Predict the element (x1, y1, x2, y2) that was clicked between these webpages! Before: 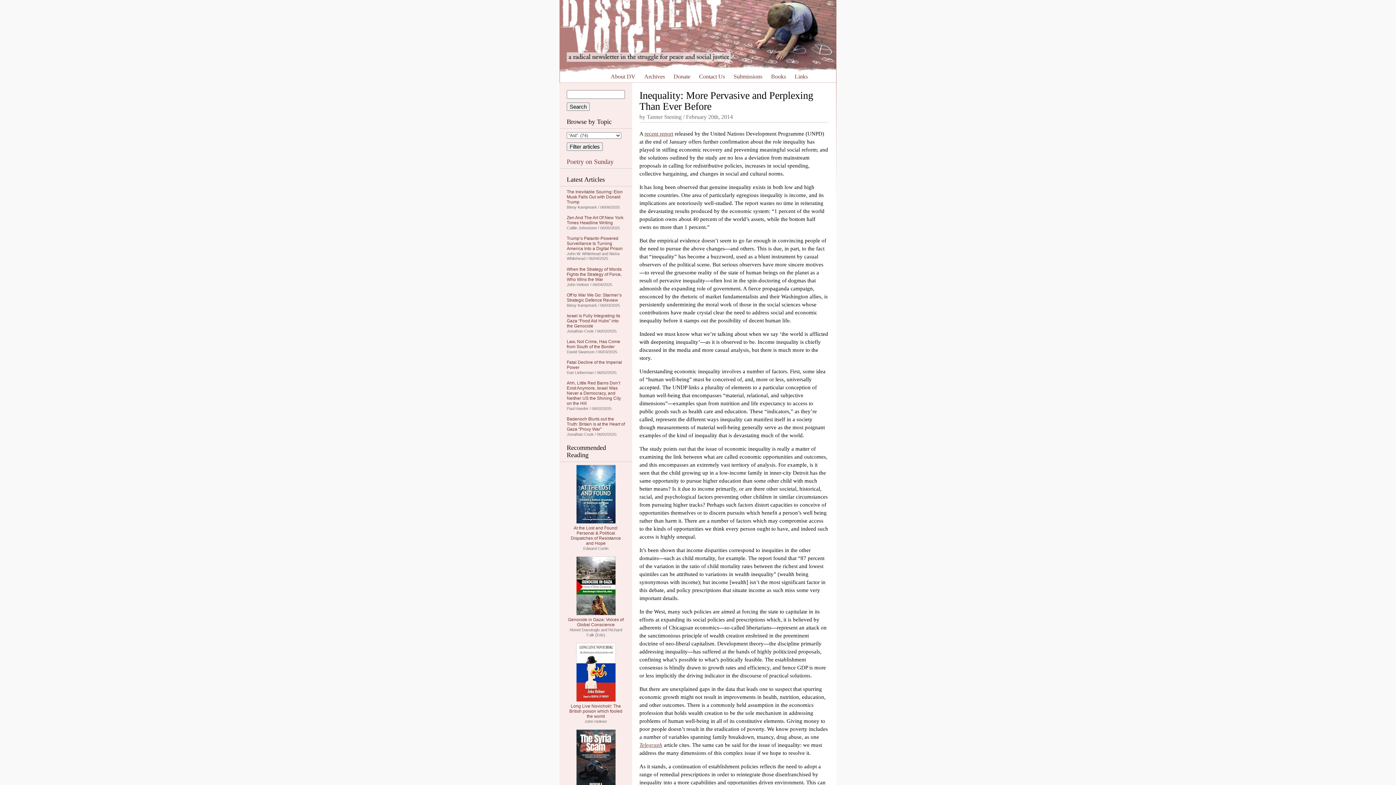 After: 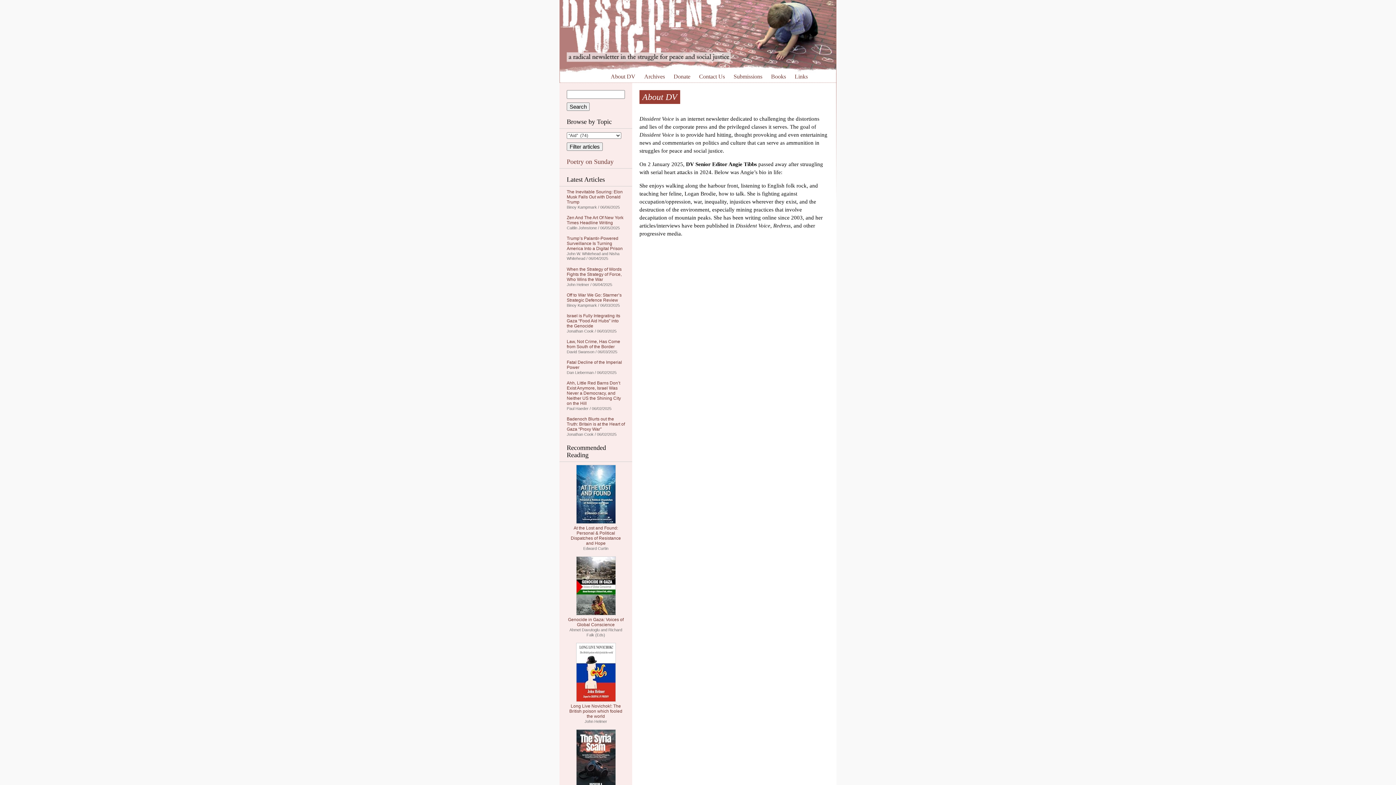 Action: bbox: (610, 73, 635, 79) label: About DV